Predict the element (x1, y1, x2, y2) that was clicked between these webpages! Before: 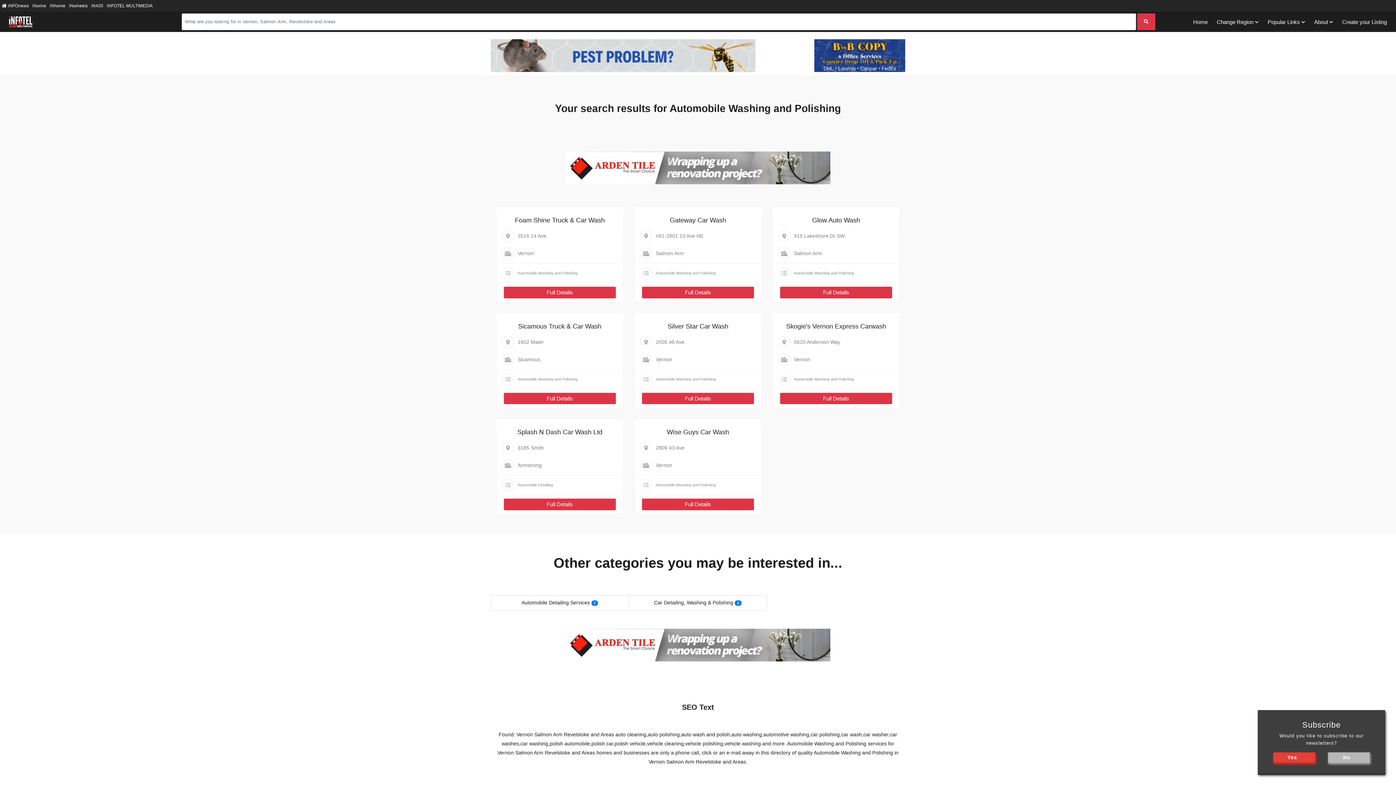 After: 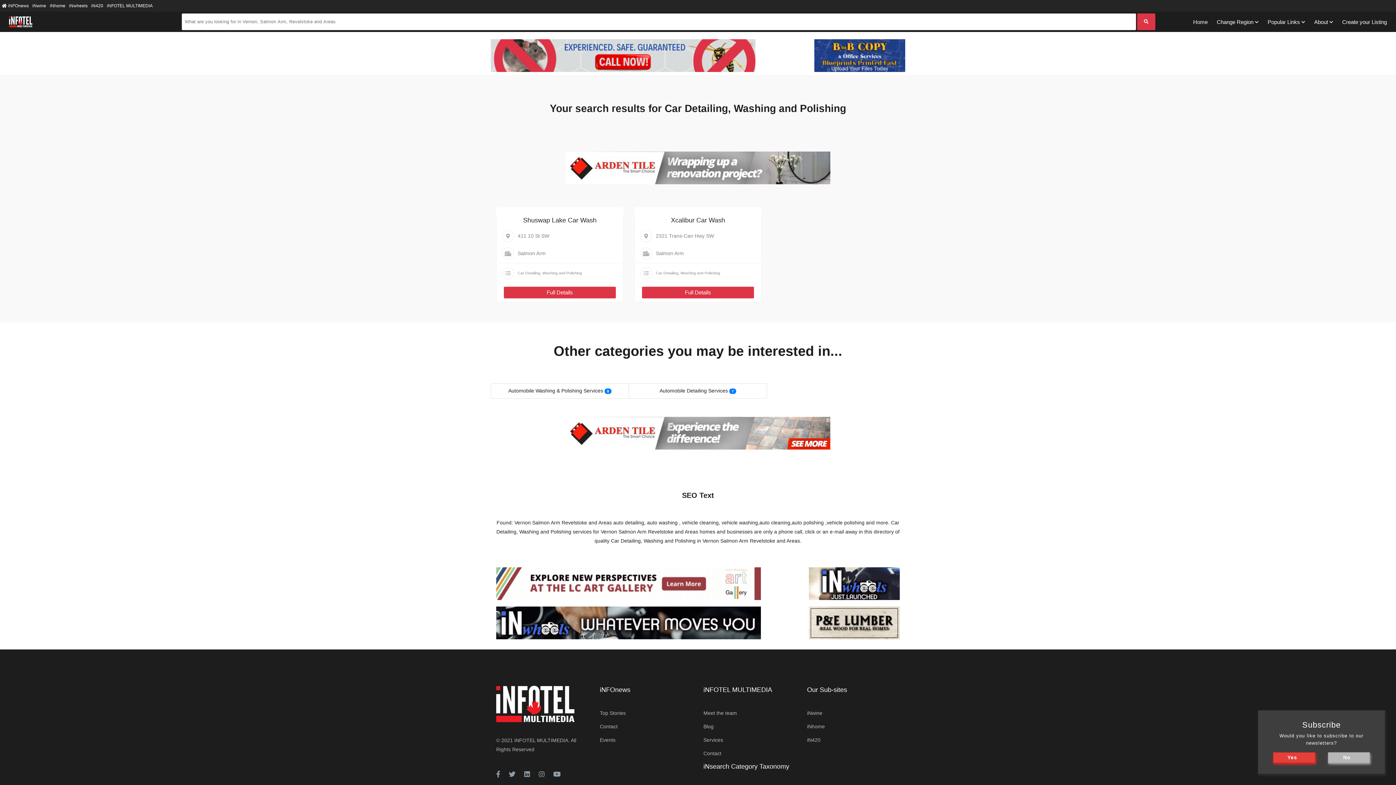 Action: bbox: (654, 598, 733, 607) label: Car Detailing, Washing & Polishing